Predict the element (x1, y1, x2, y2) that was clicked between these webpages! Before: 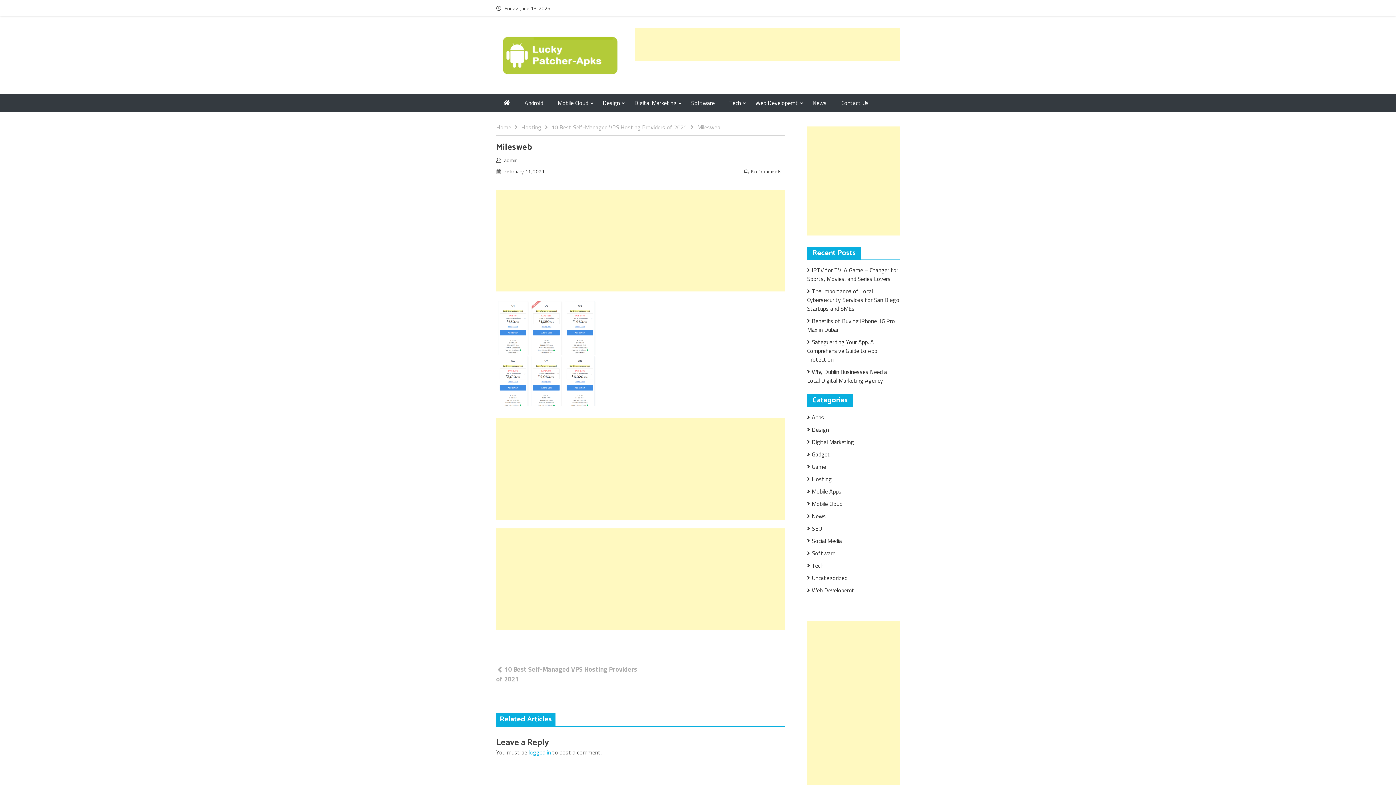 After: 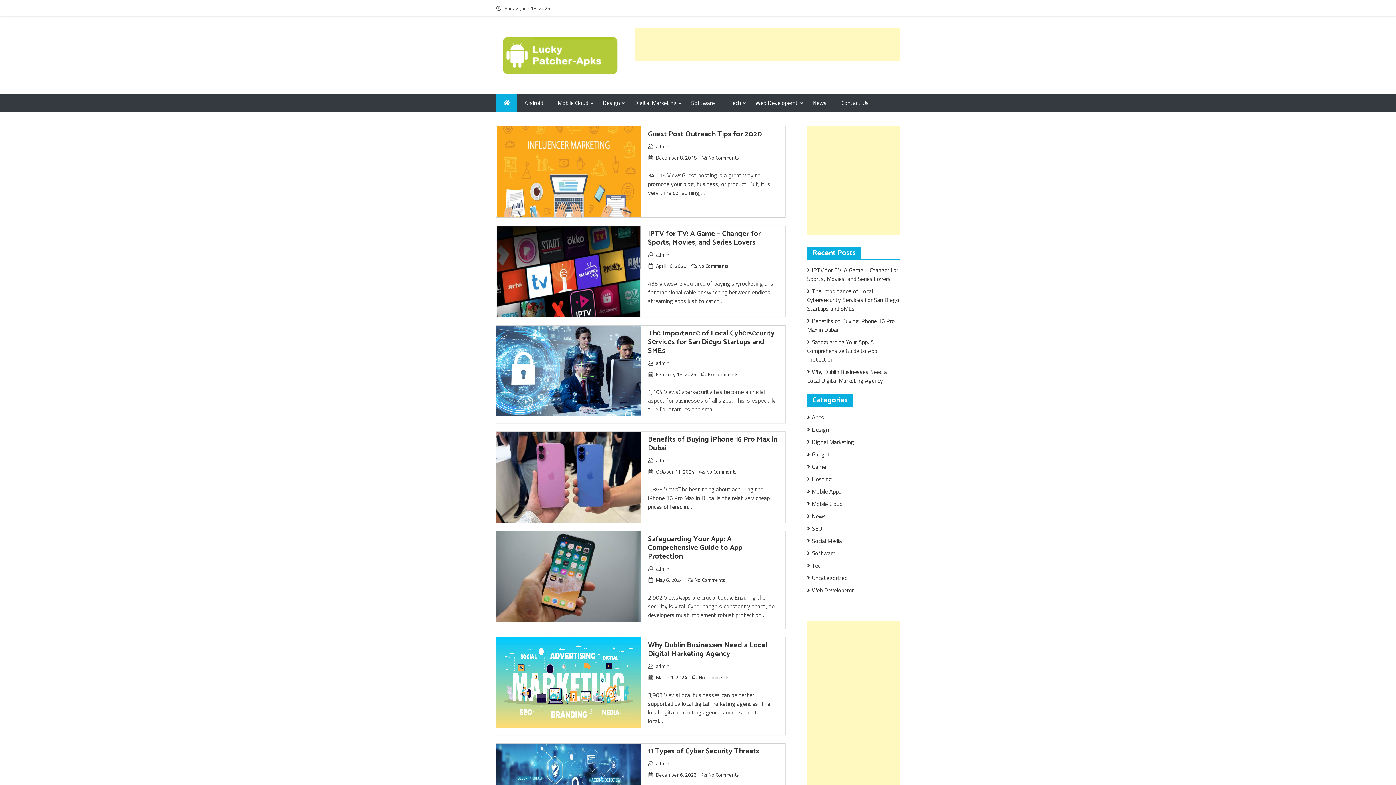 Action: label: Home bbox: (496, 122, 521, 131)